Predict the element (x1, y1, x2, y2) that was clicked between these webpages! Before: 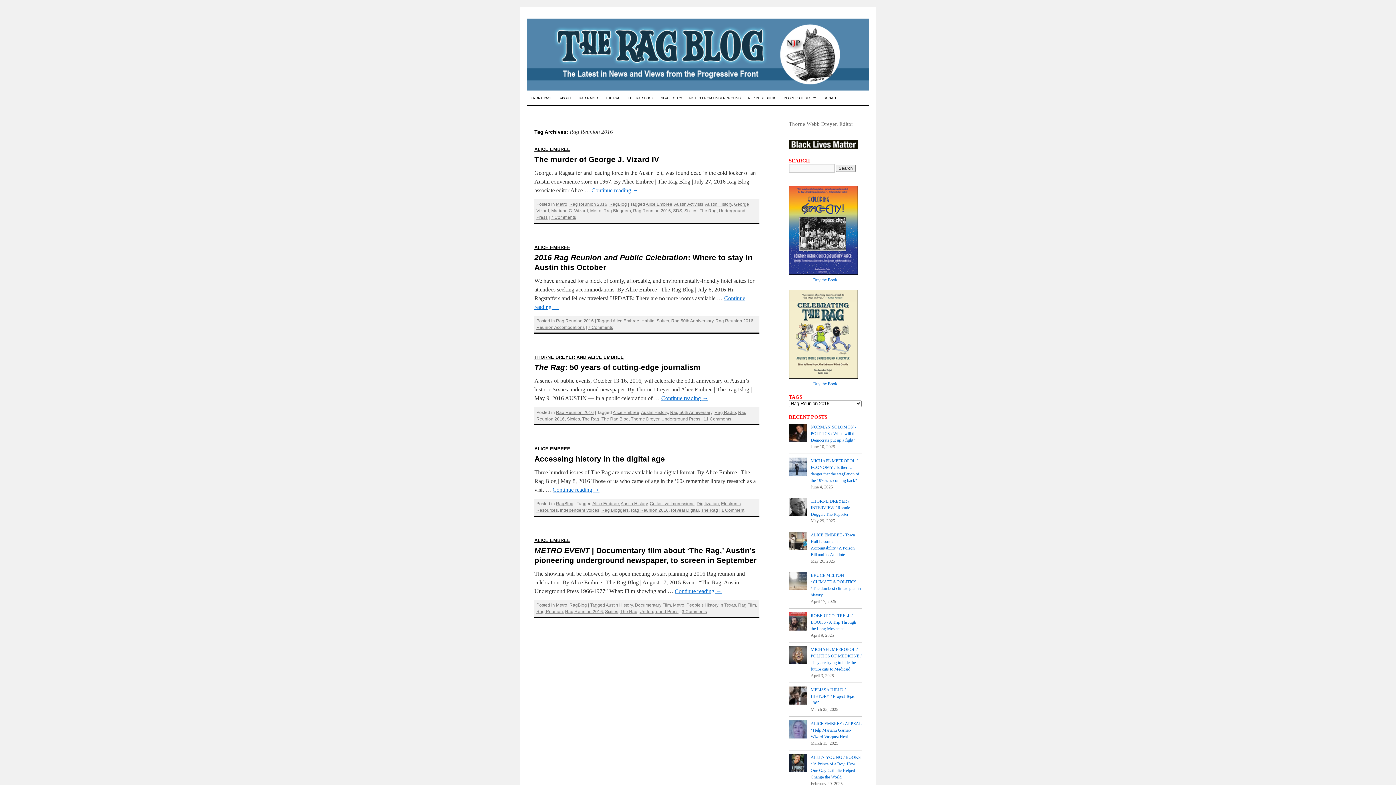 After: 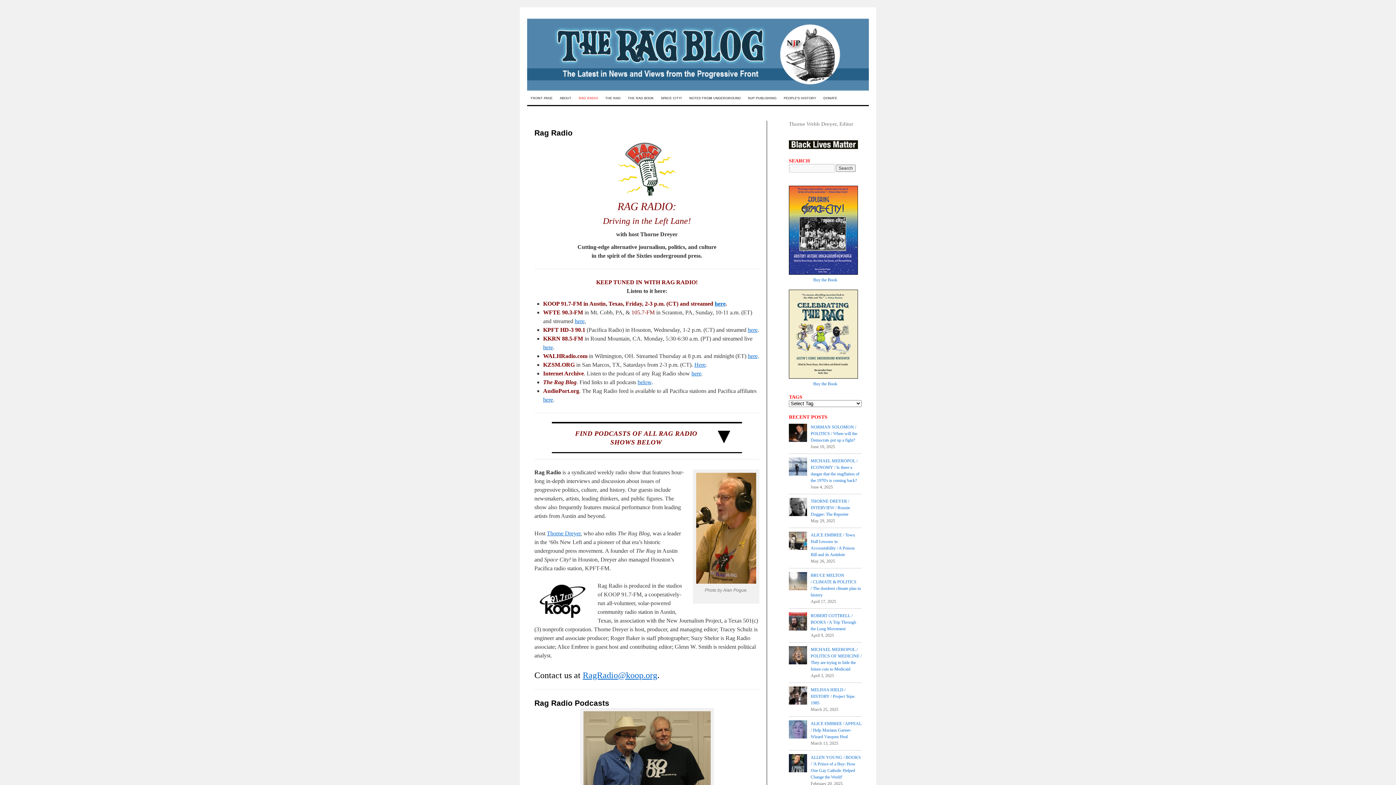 Action: label: RAG RADIO bbox: (575, 91, 601, 105)